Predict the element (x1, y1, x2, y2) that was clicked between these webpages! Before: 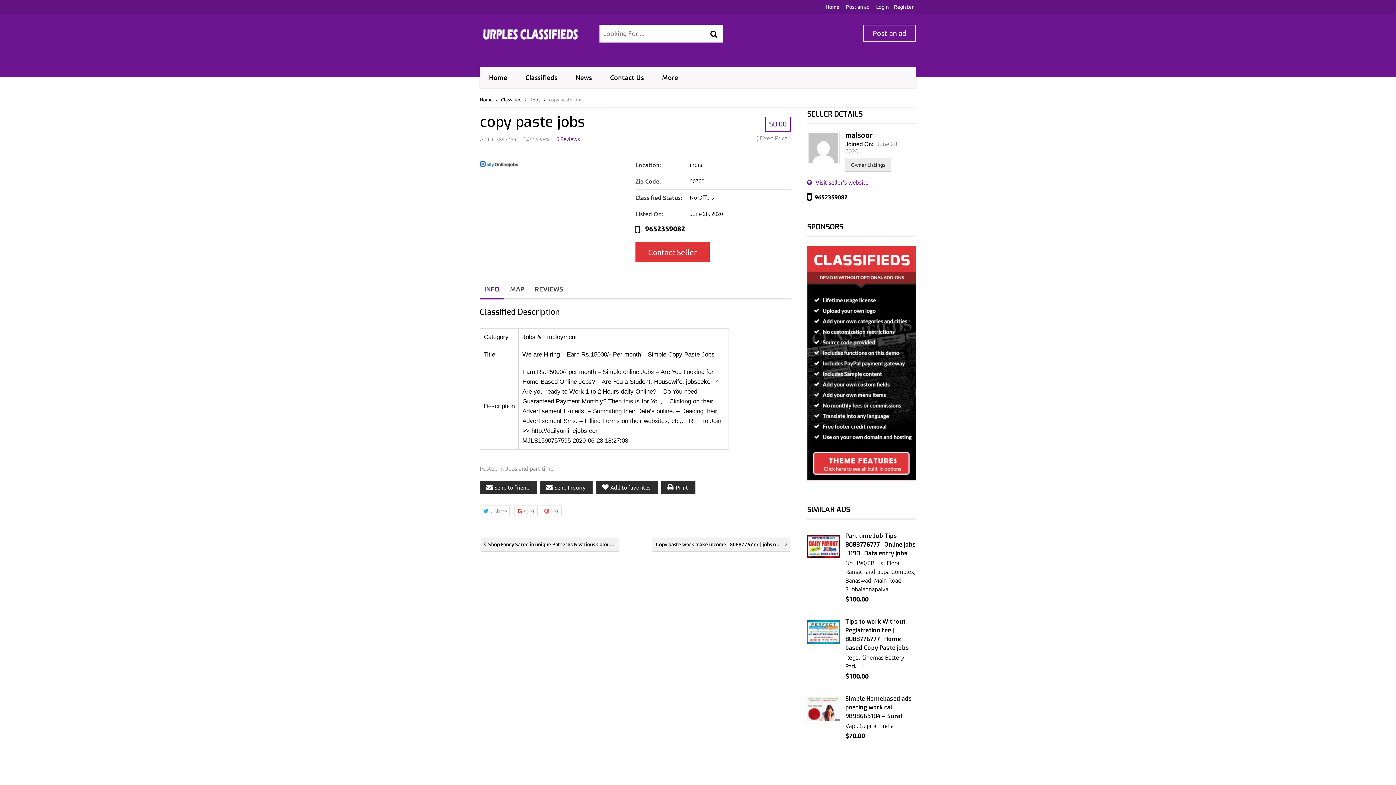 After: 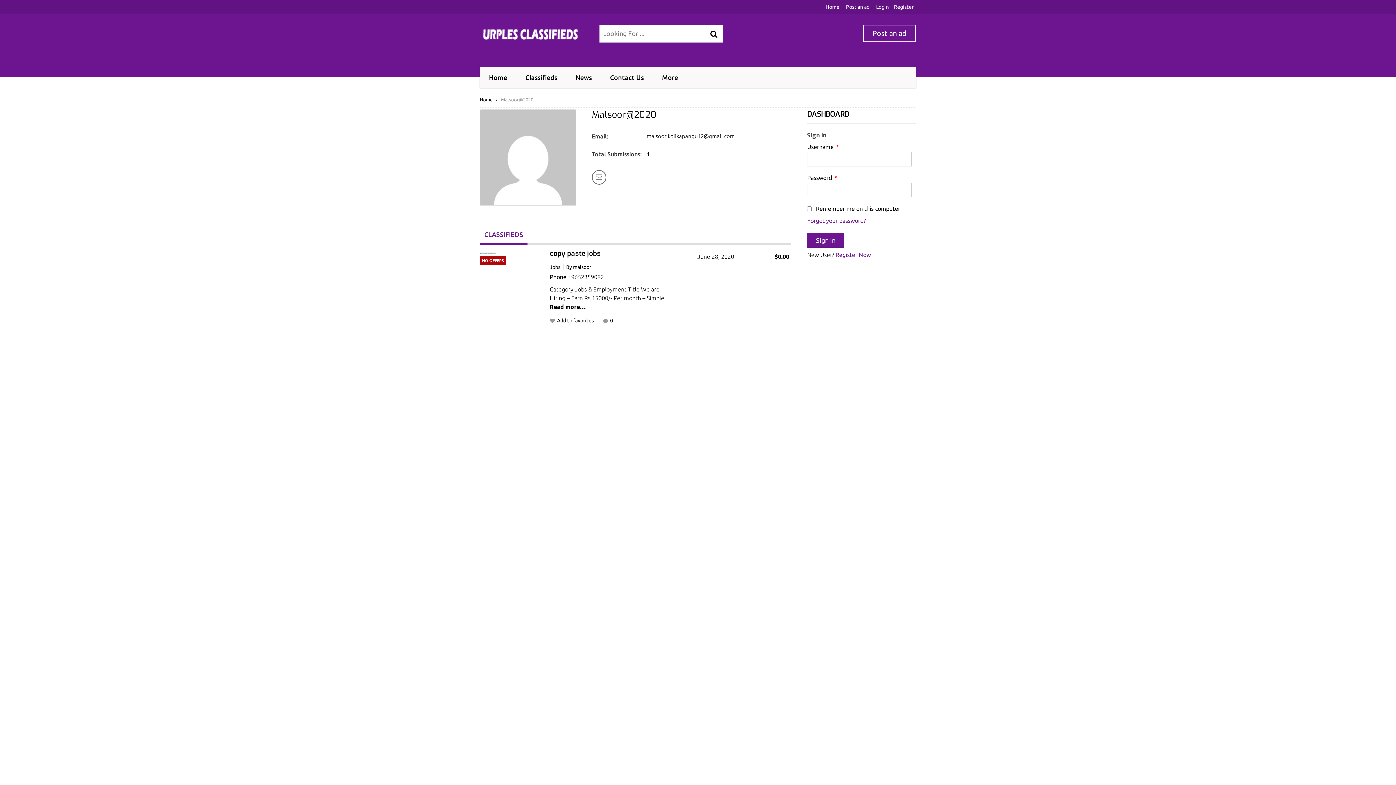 Action: bbox: (845, 158, 891, 171) label: Owner Listings